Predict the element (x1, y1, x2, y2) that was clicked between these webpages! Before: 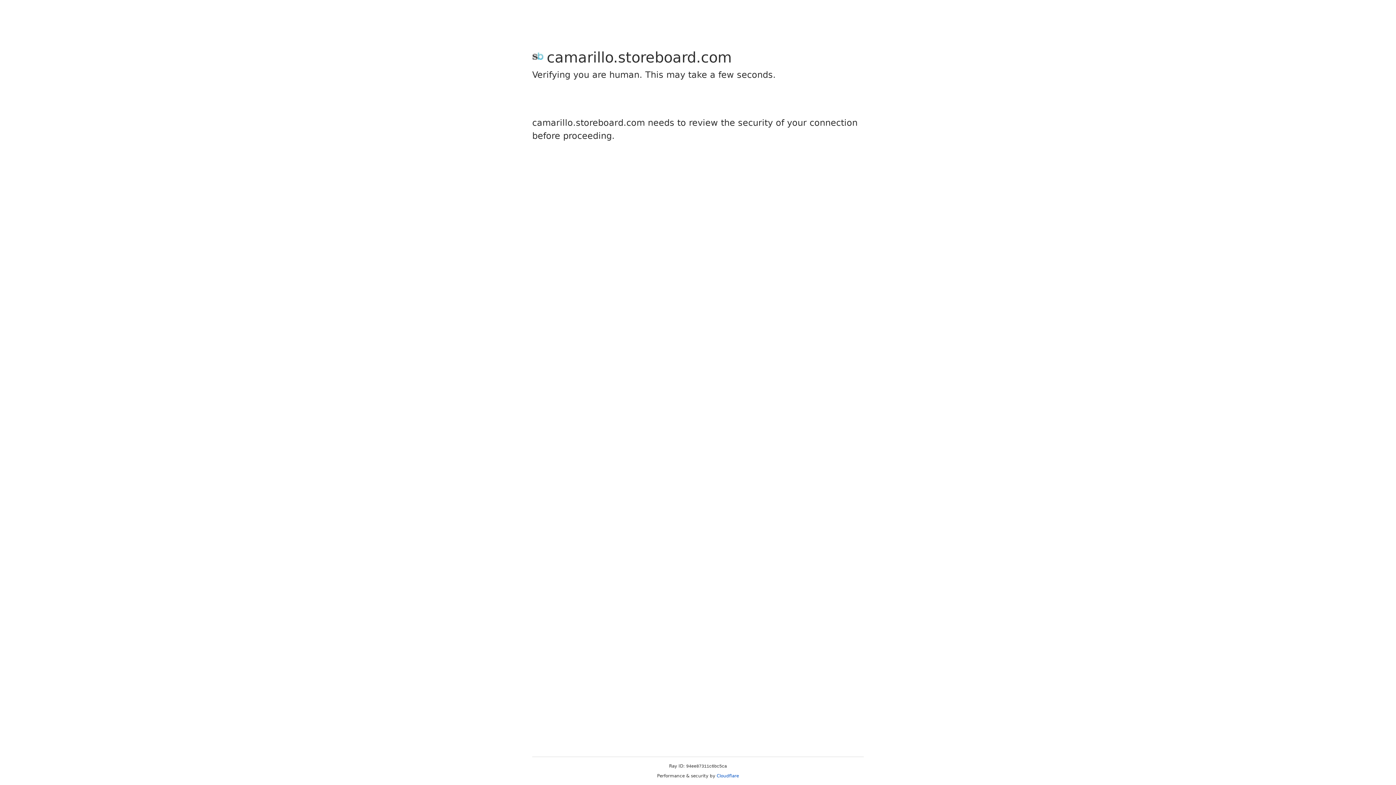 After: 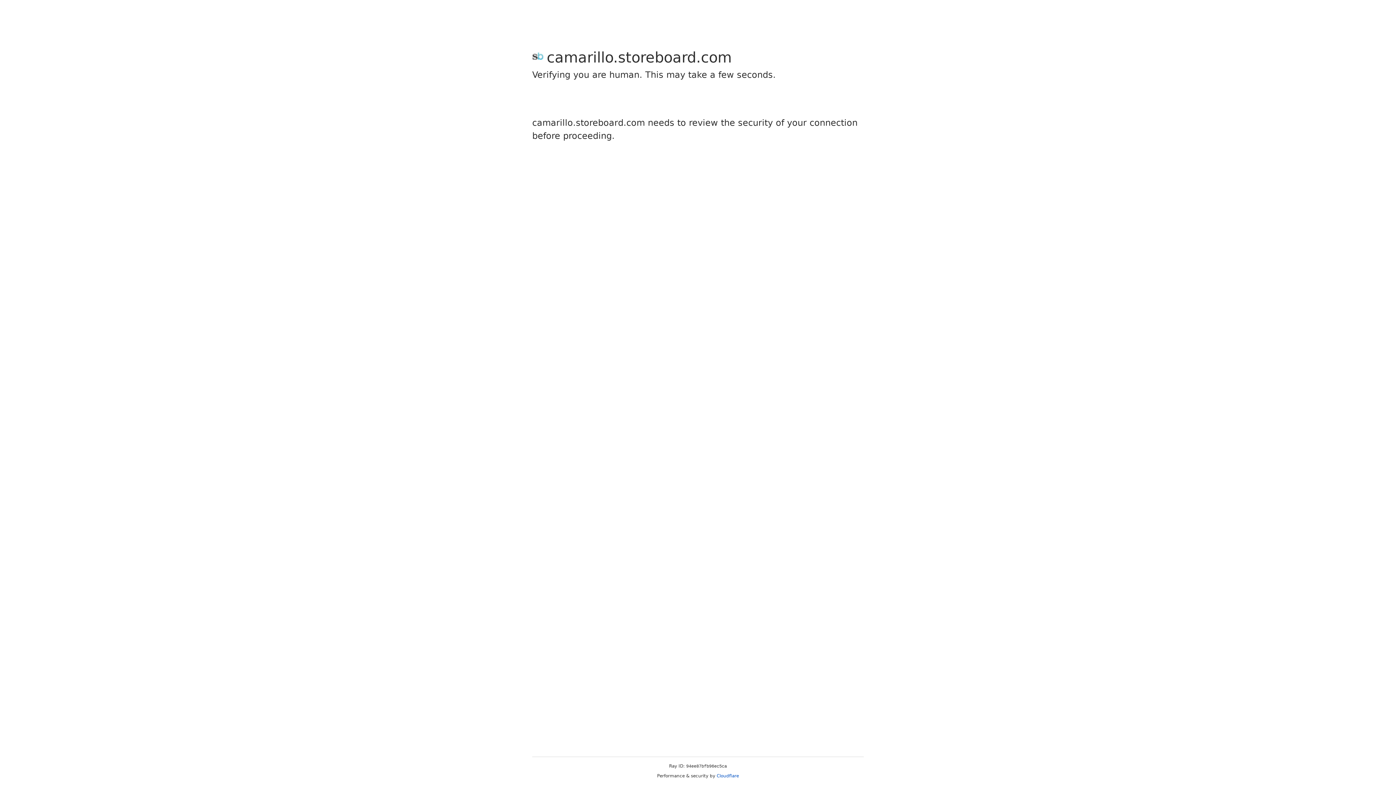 Action: label: Cloudflare bbox: (716, 773, 739, 778)